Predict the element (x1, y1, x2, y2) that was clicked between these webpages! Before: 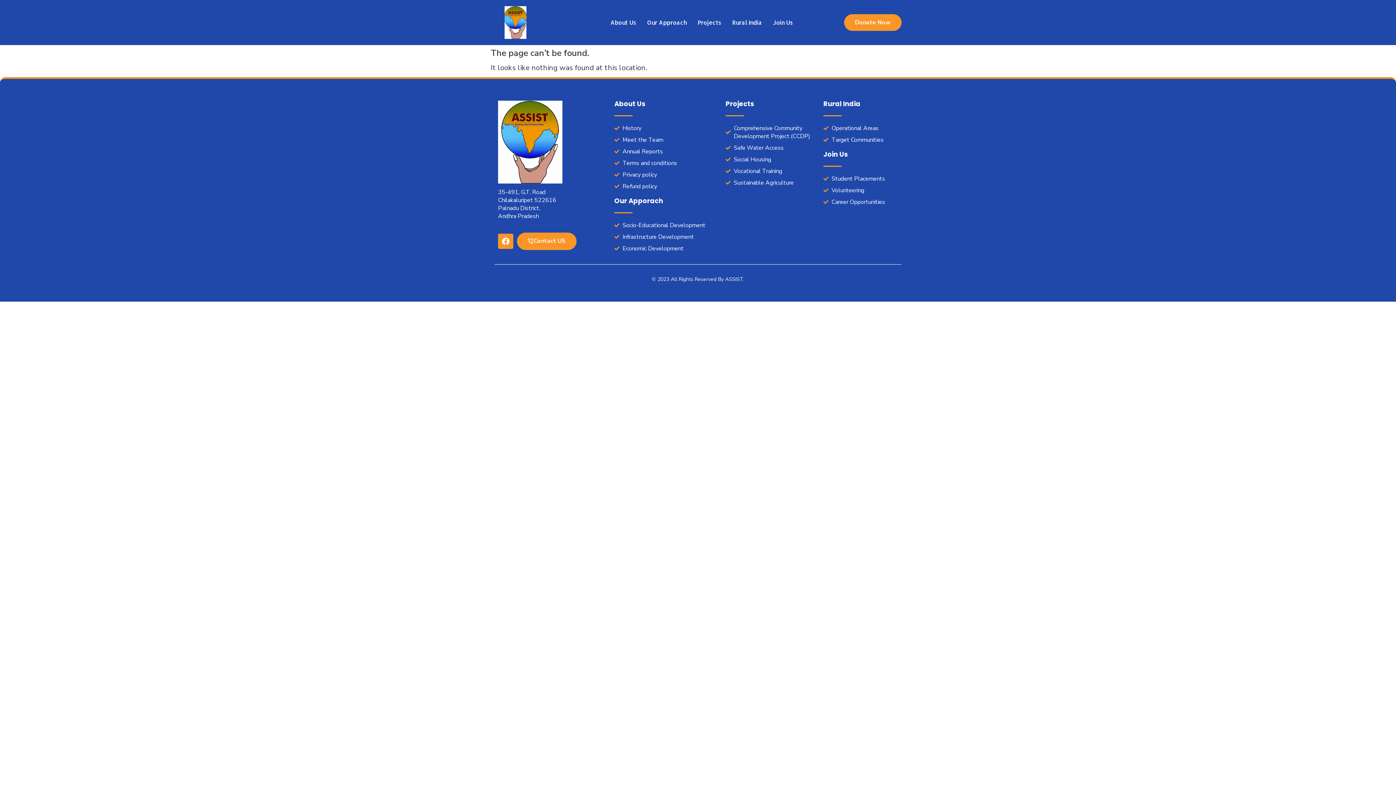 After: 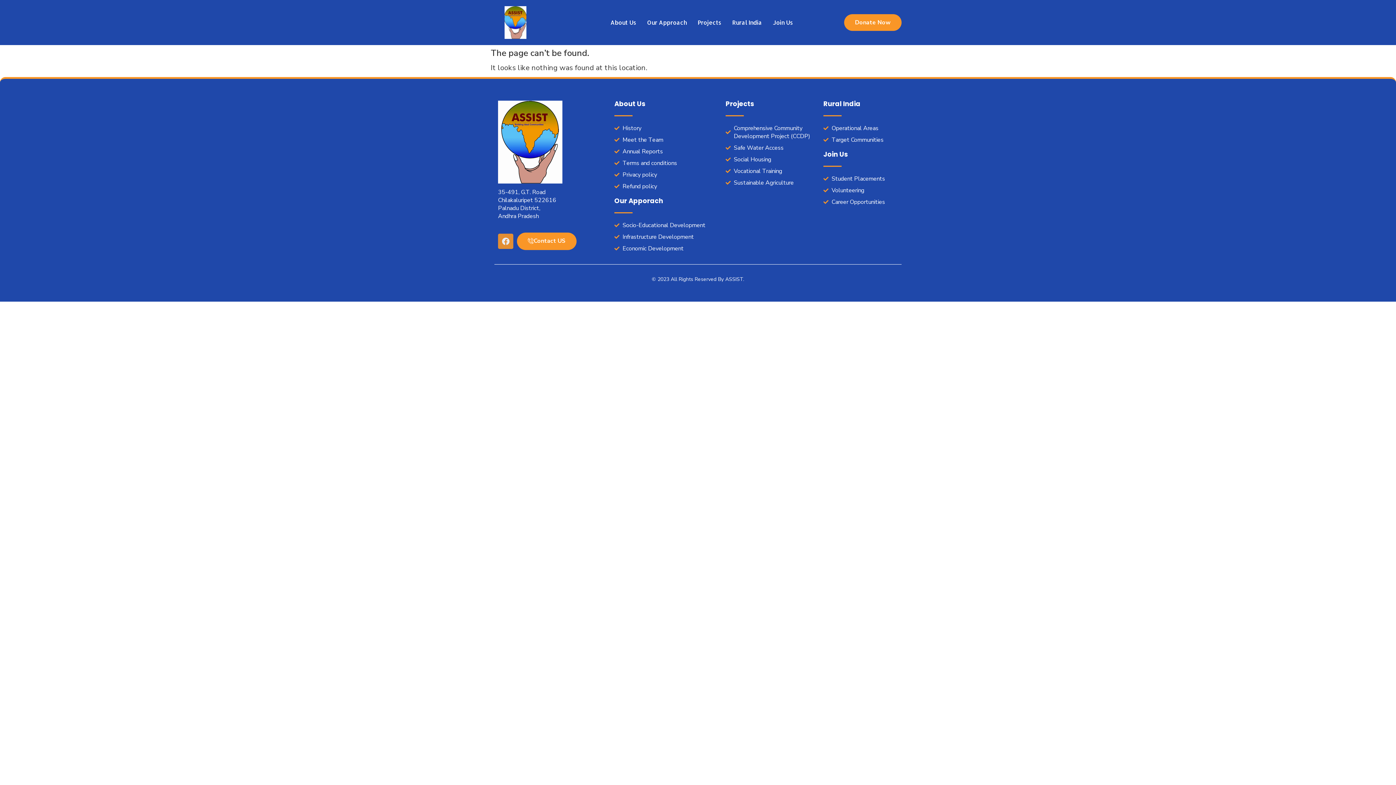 Action: bbox: (498, 233, 513, 249) label: Facebook